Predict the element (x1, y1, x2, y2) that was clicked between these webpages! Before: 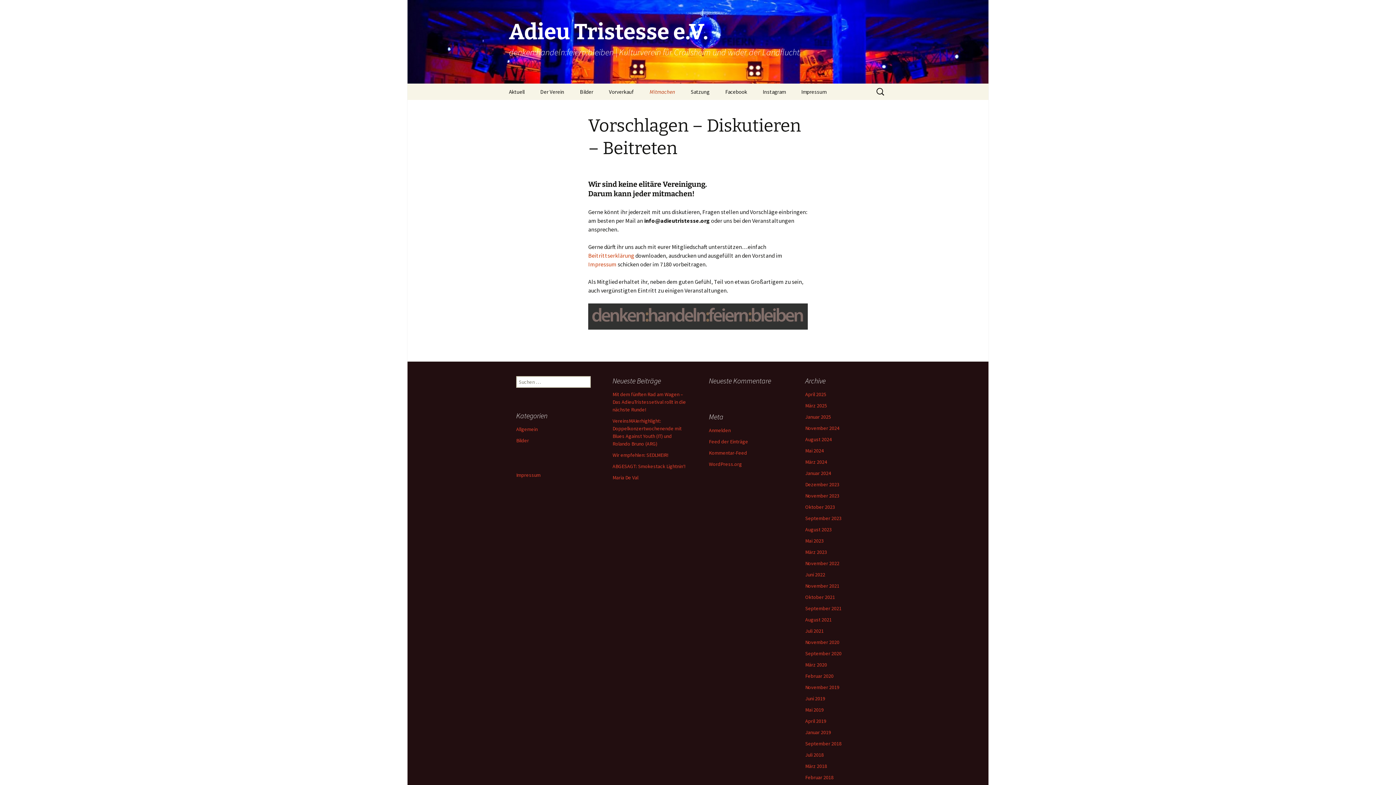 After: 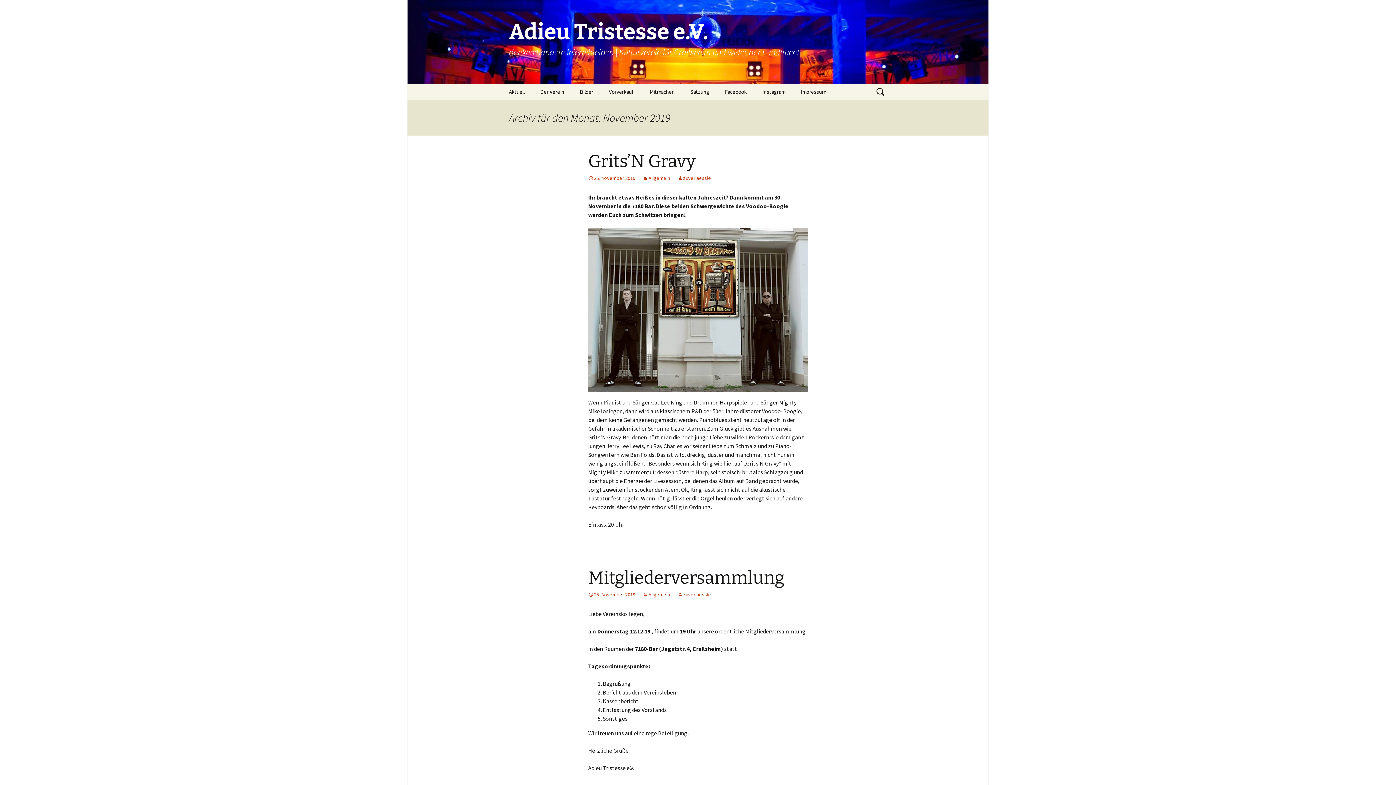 Action: label: November 2019 bbox: (805, 684, 839, 690)